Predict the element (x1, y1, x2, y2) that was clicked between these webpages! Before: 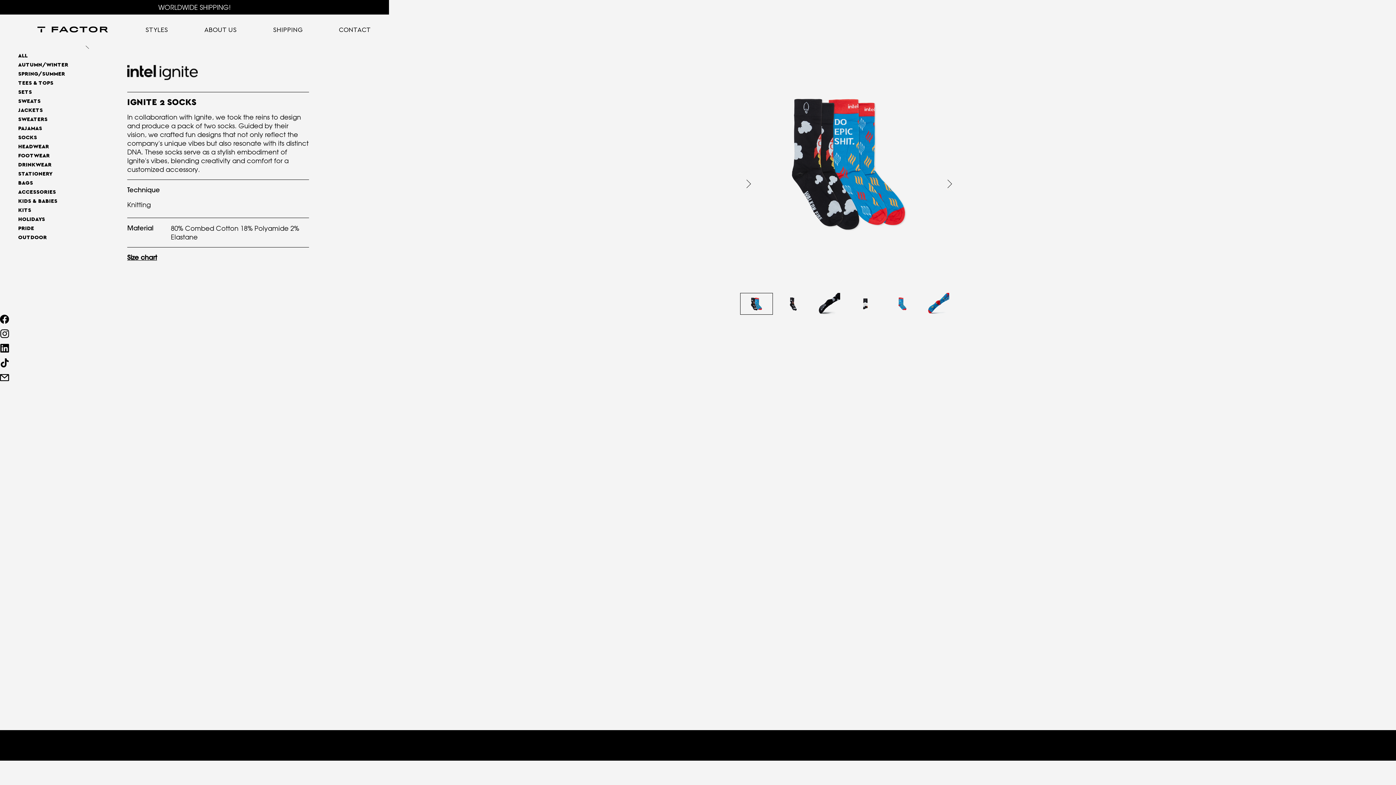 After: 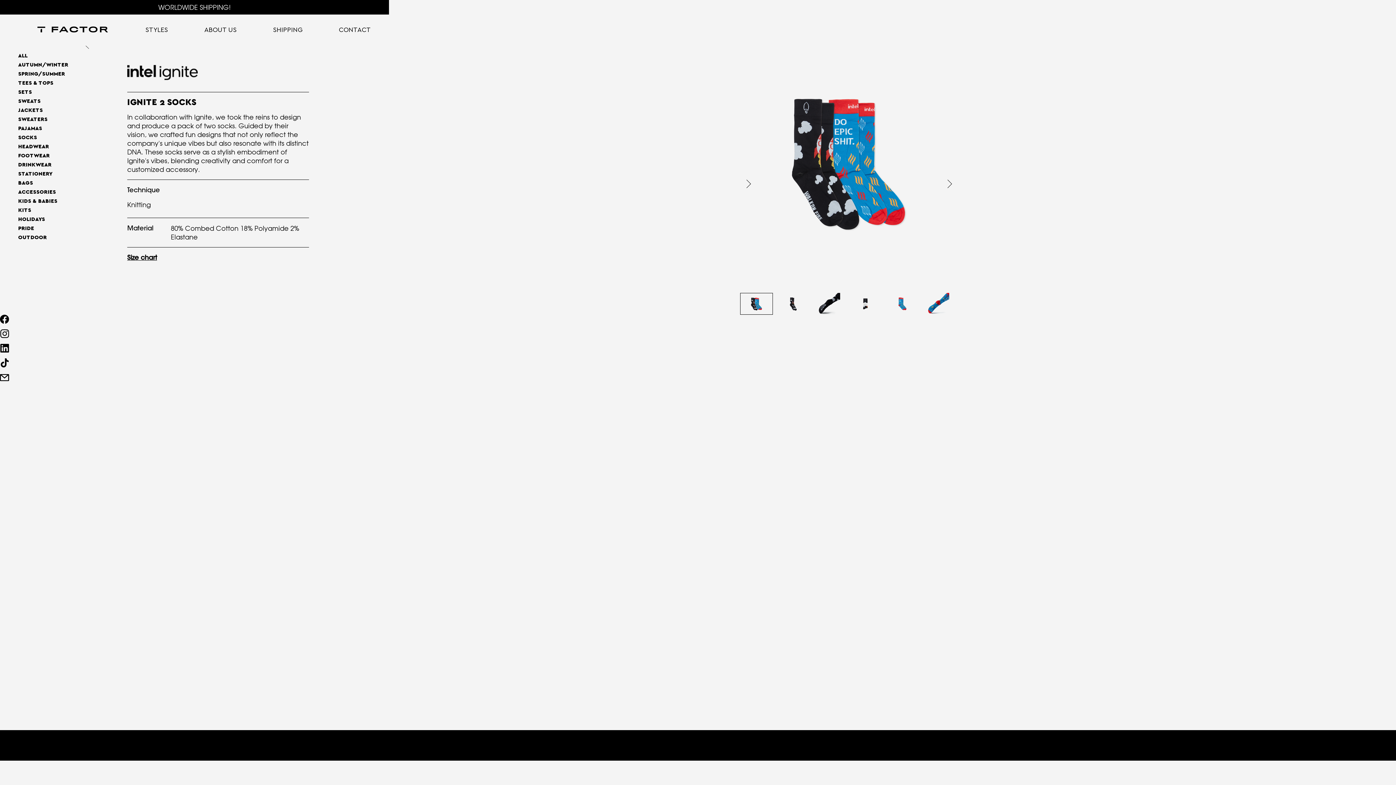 Action: bbox: (0, 329, 9, 338)